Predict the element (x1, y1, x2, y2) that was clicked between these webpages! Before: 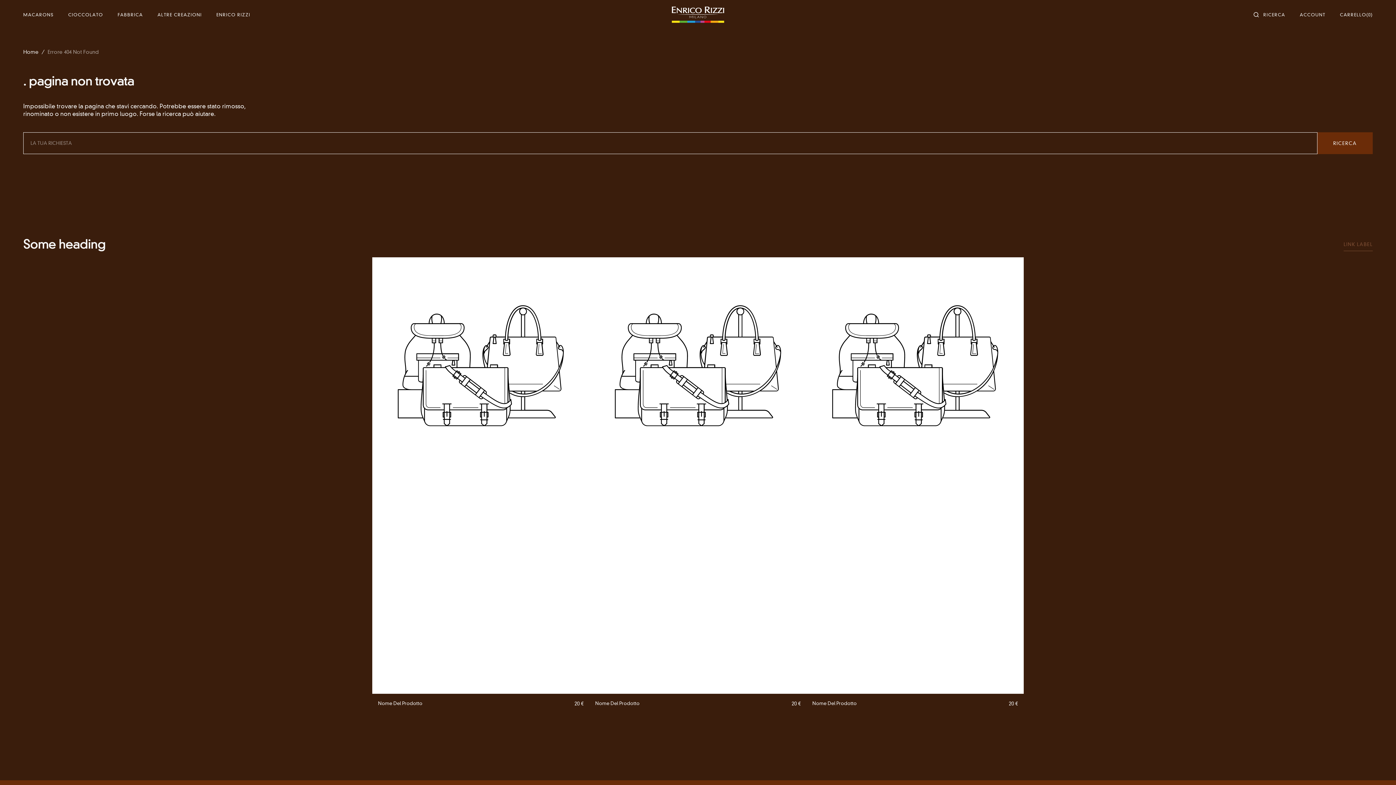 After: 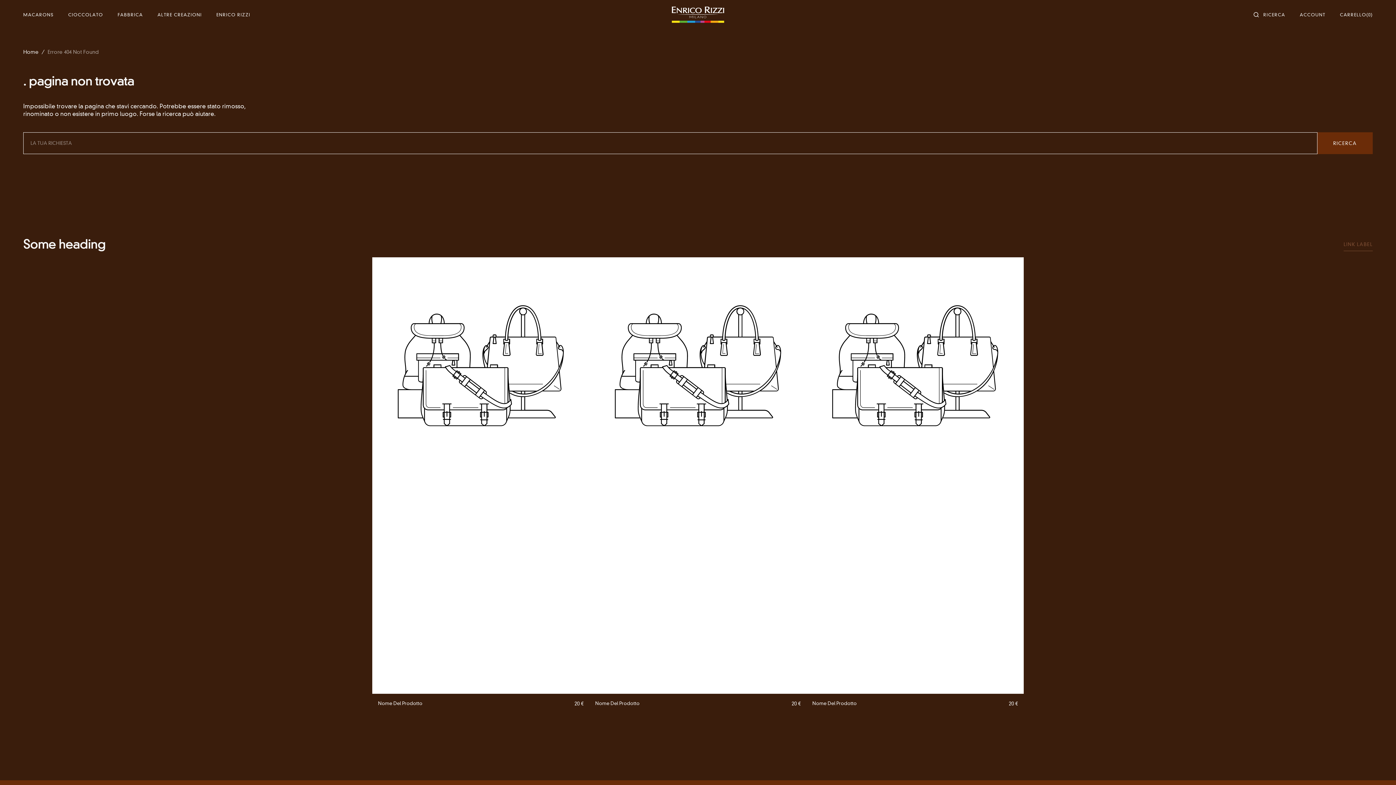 Action: bbox: (1344, 237, 1373, 251) label: LINK LABEL